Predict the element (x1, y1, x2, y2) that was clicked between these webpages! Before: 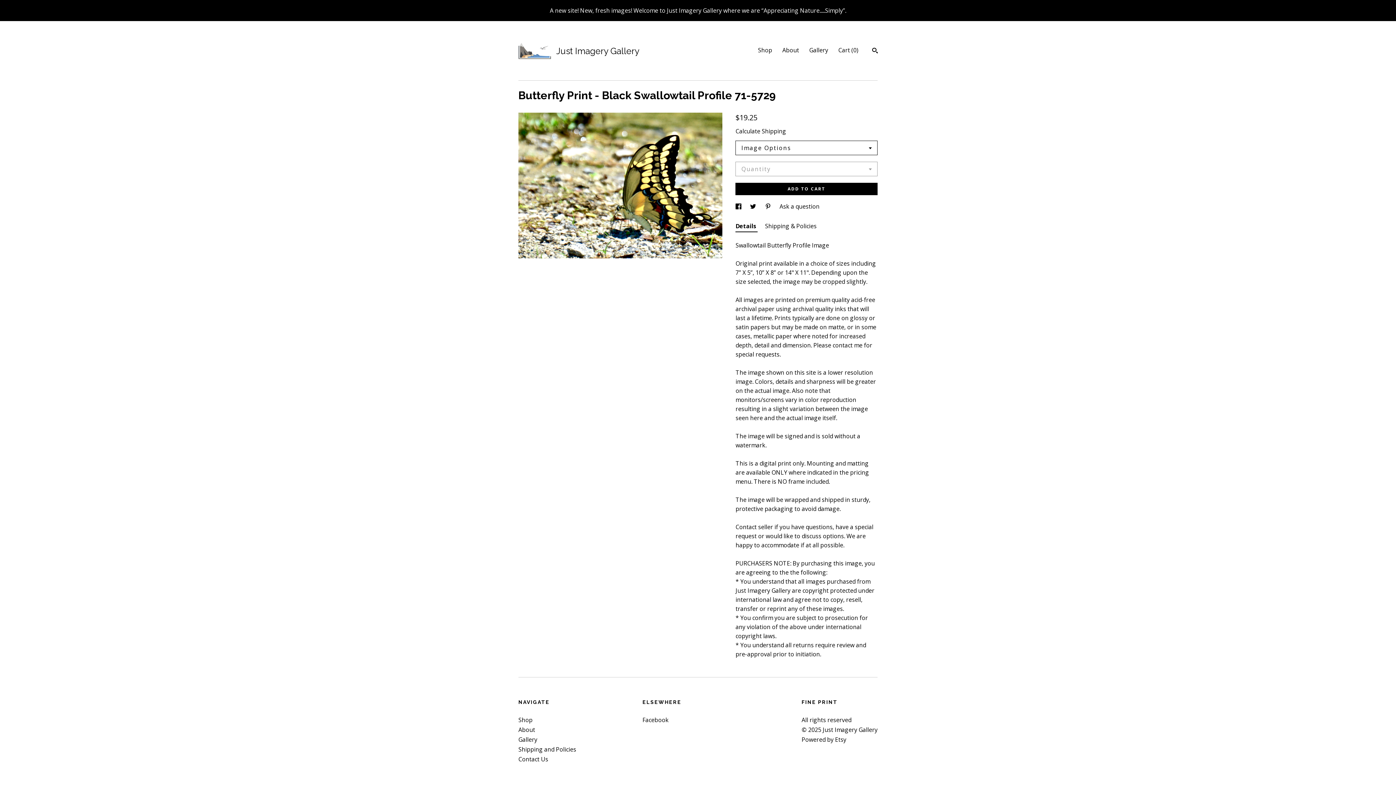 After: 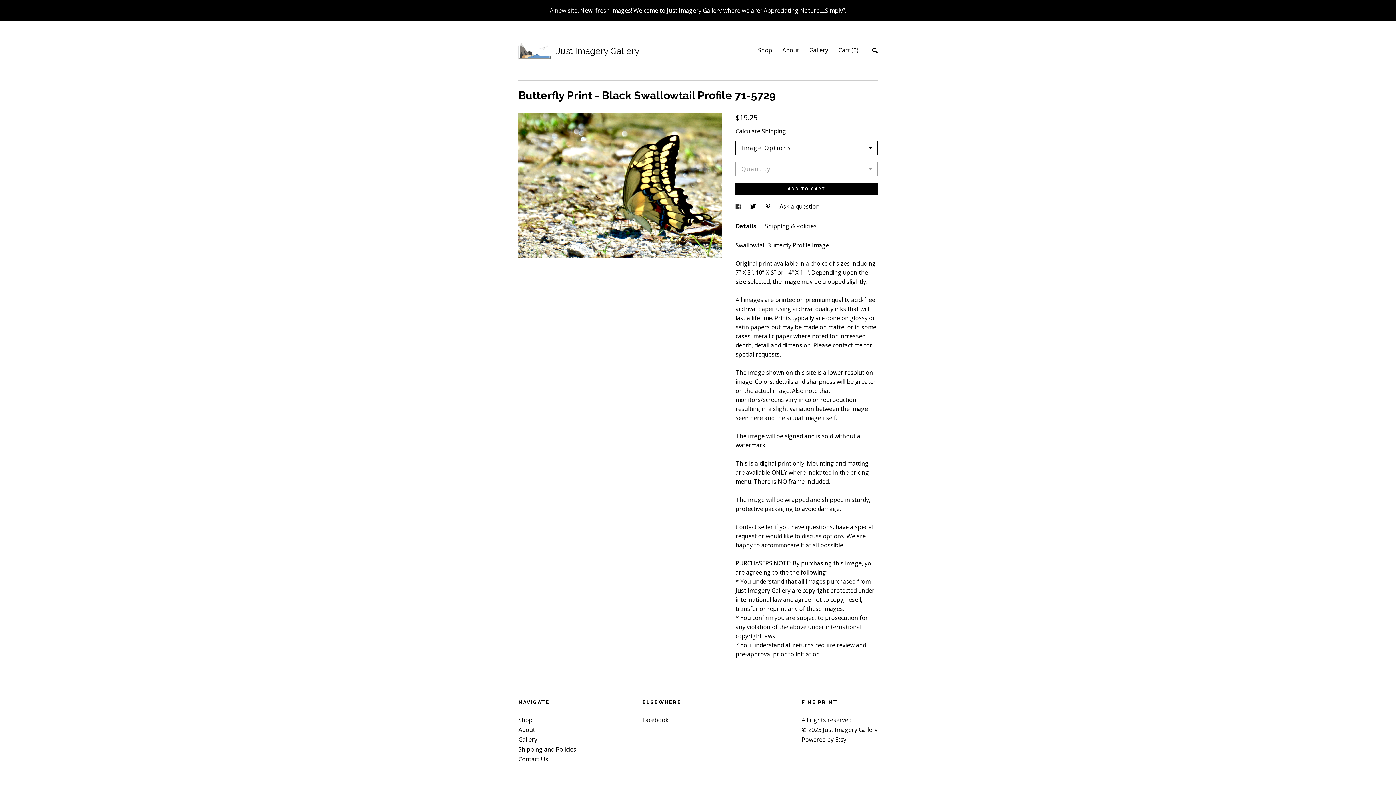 Action: bbox: (735, 202, 743, 210) label: social media share for  facebook